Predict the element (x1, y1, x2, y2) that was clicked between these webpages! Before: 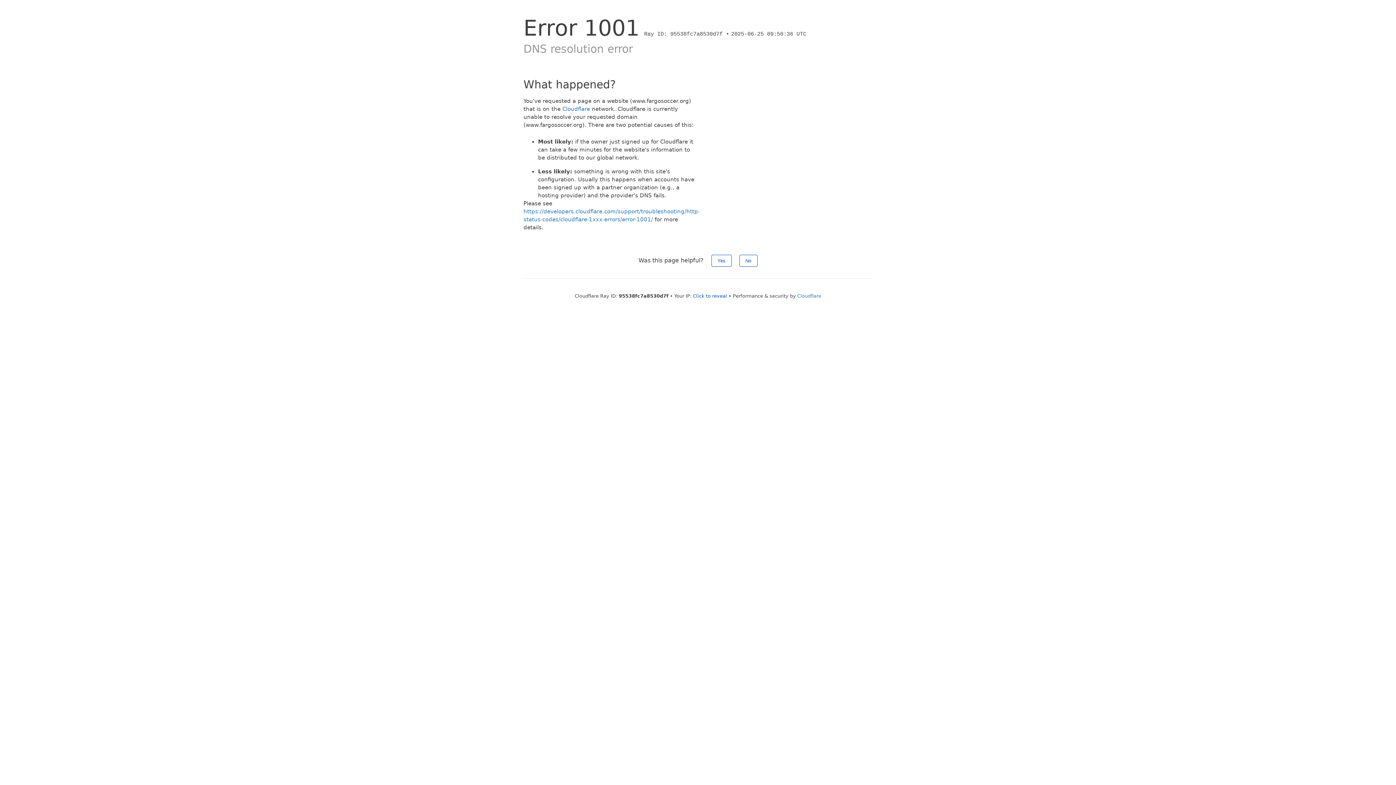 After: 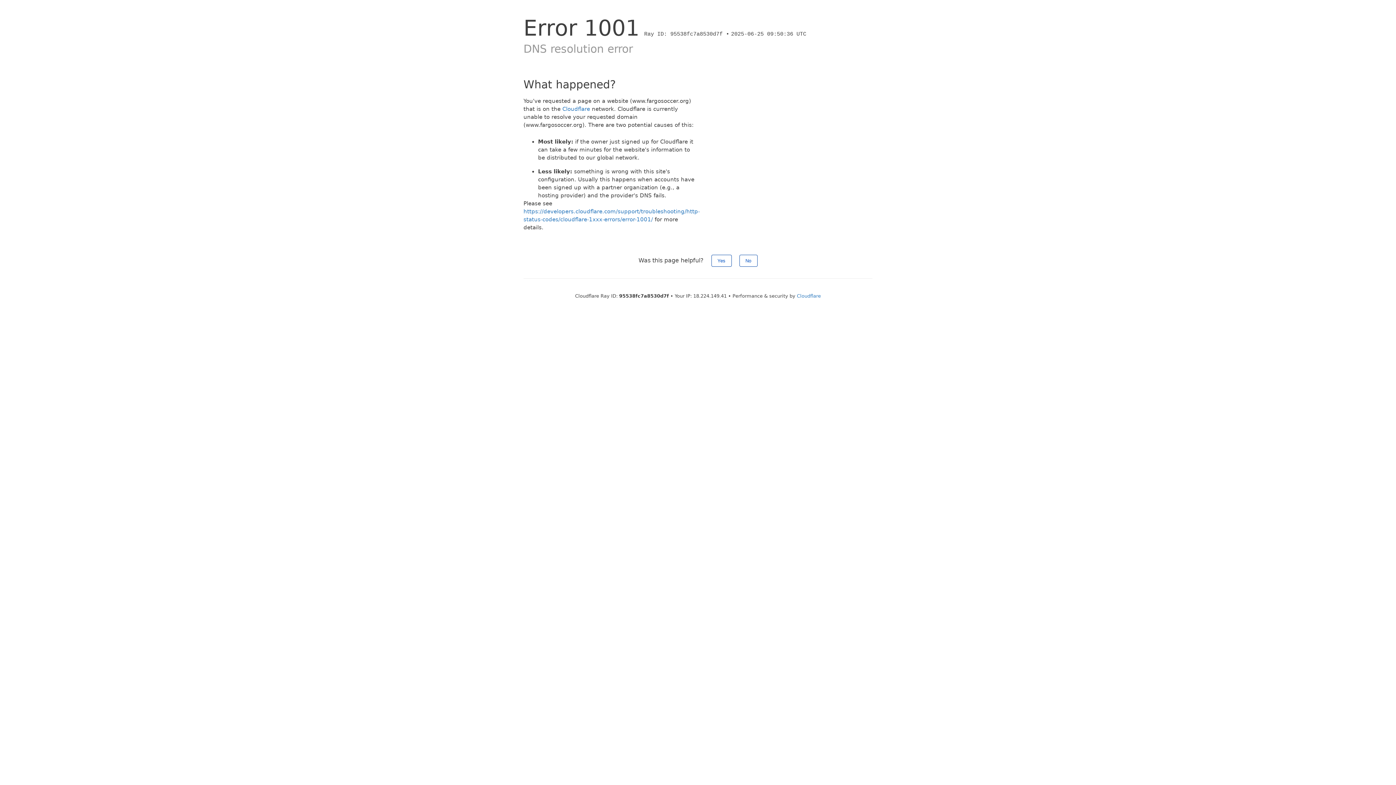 Action: label: Click to reveal bbox: (693, 293, 727, 298)